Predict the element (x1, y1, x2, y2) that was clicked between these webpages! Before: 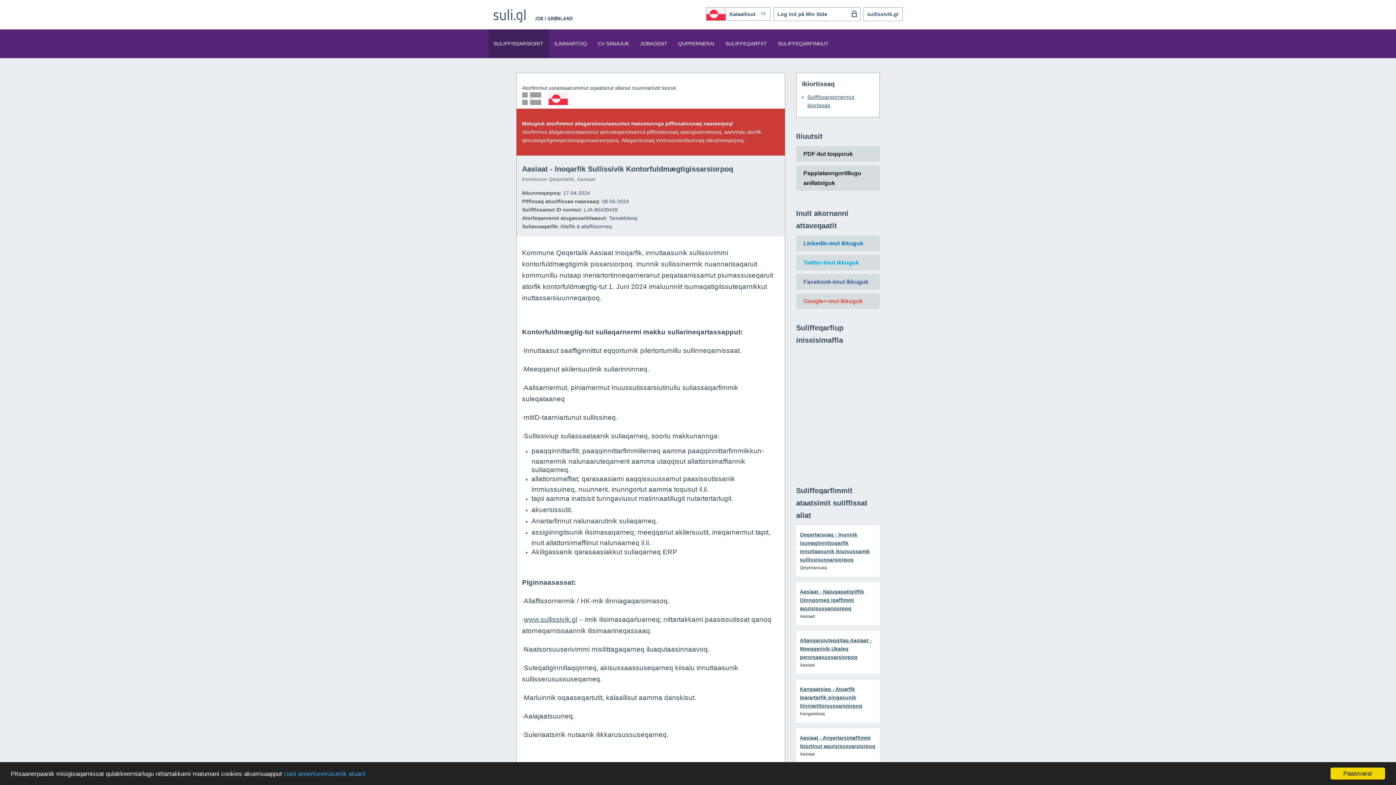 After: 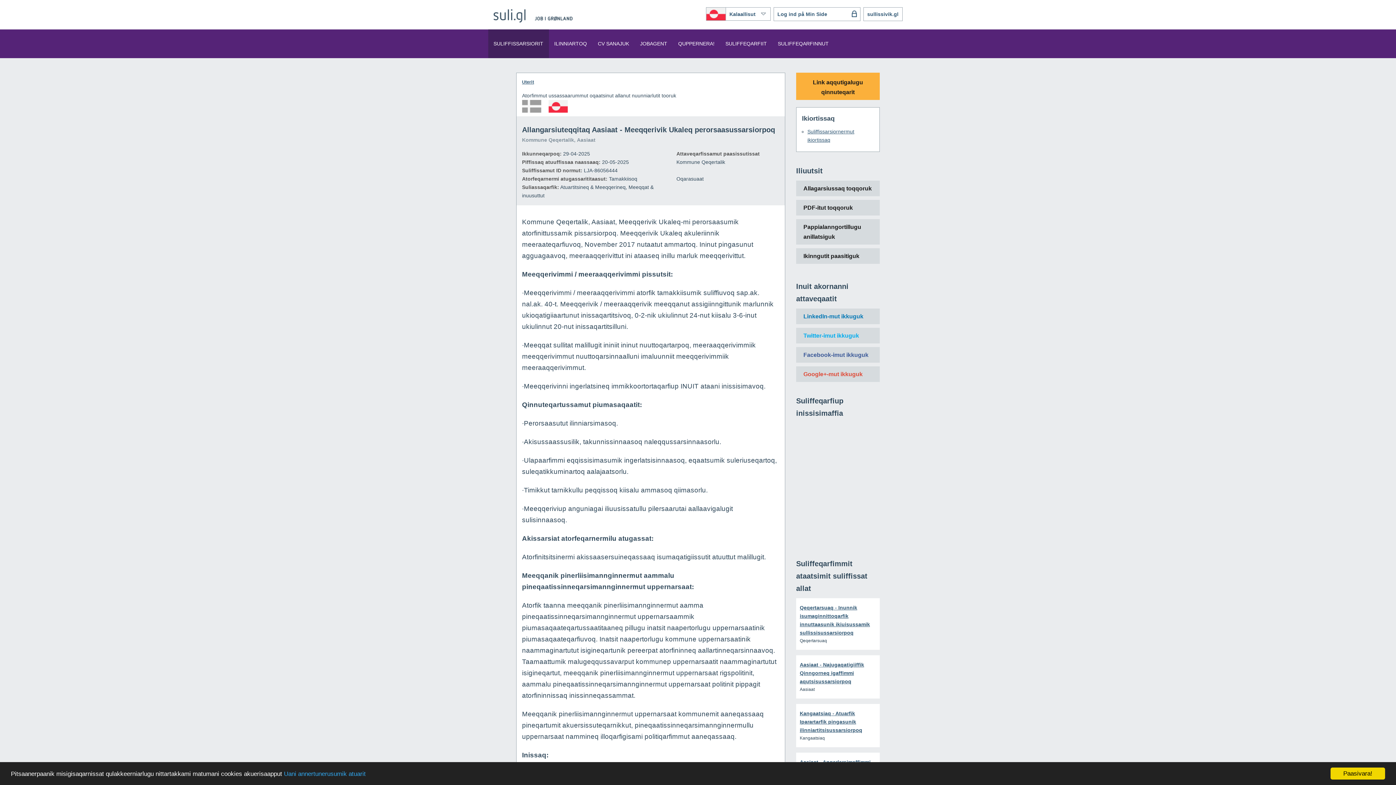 Action: bbox: (800, 637, 872, 660) label: Allangarsiuteqqitaq Aasiaat - Meeqqerivik Ukaleq perorsaasussarsiorpoq